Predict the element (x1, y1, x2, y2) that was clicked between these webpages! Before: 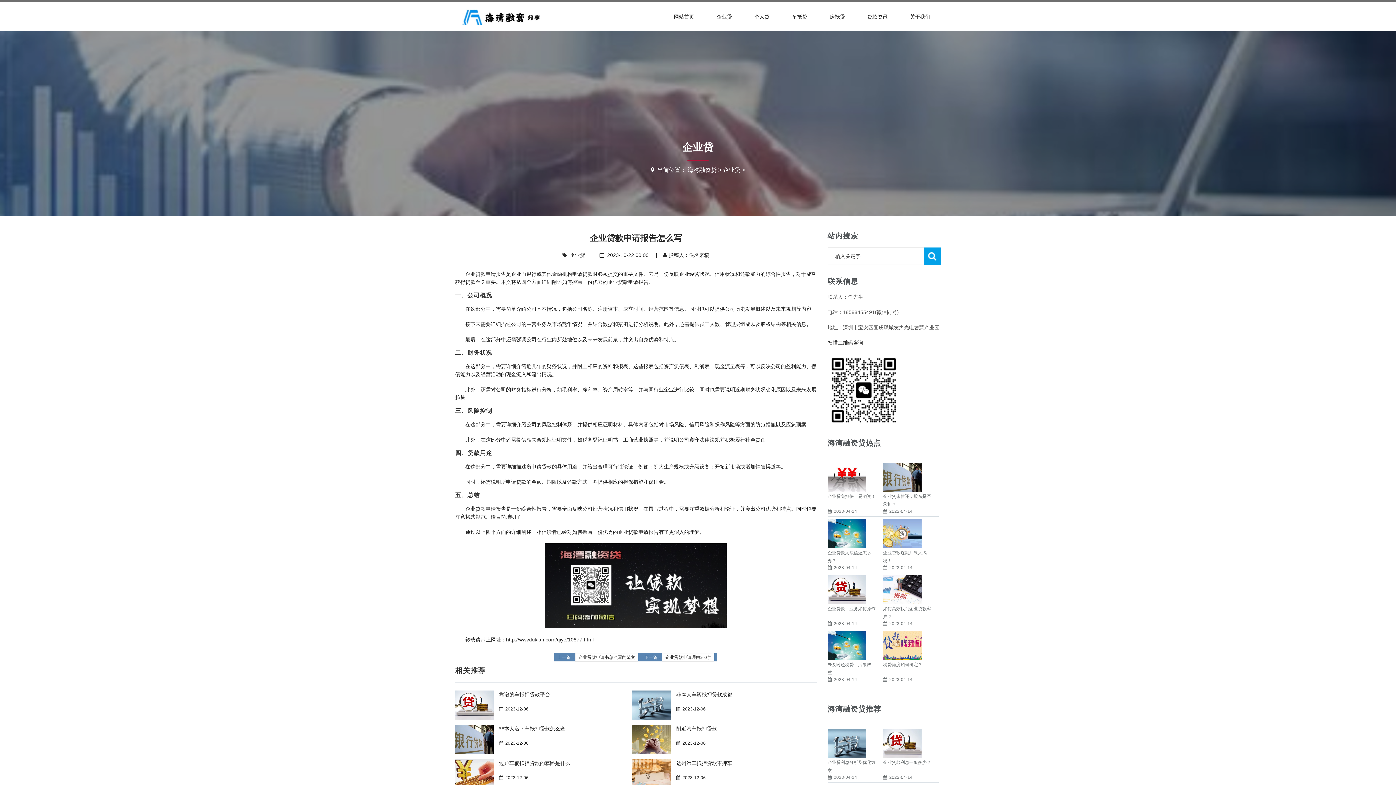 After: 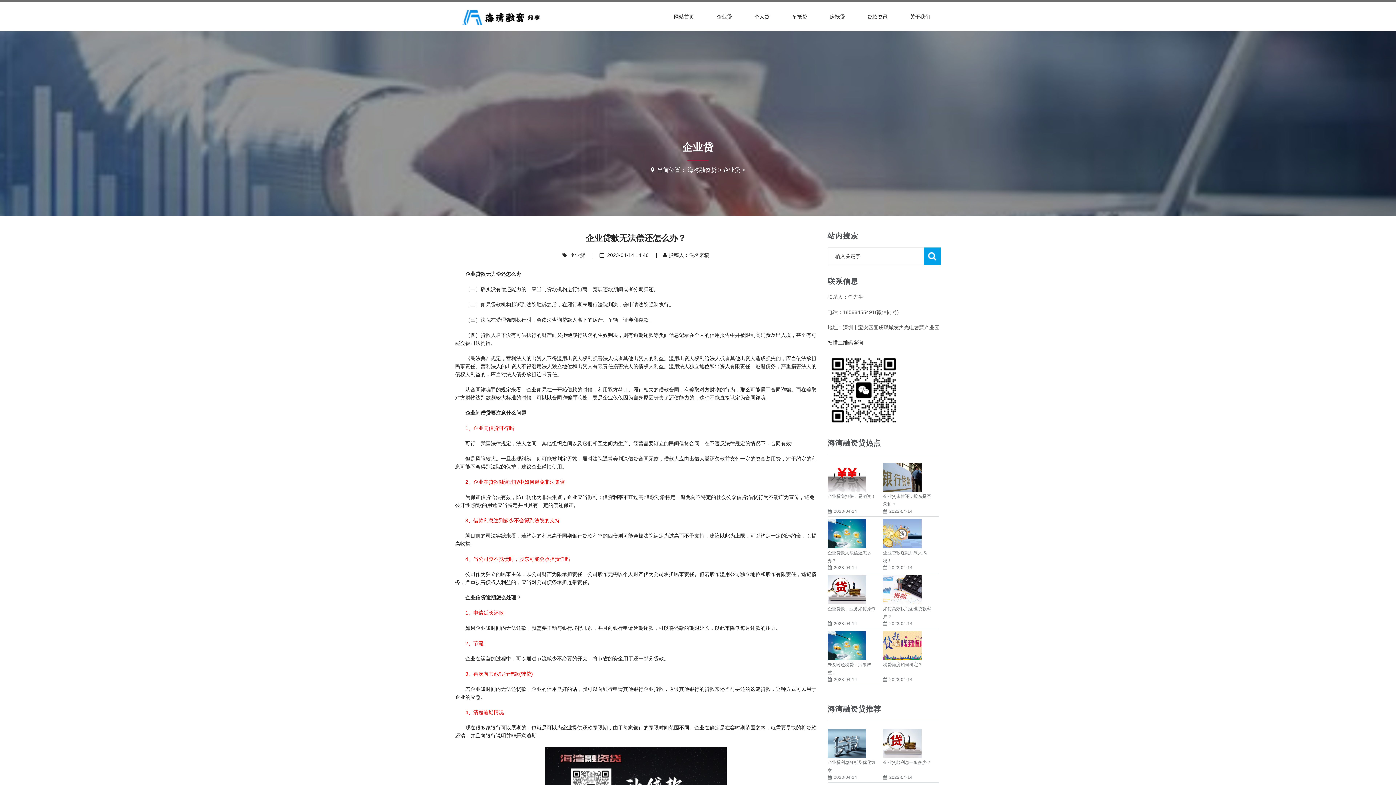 Action: bbox: (827, 531, 866, 536)